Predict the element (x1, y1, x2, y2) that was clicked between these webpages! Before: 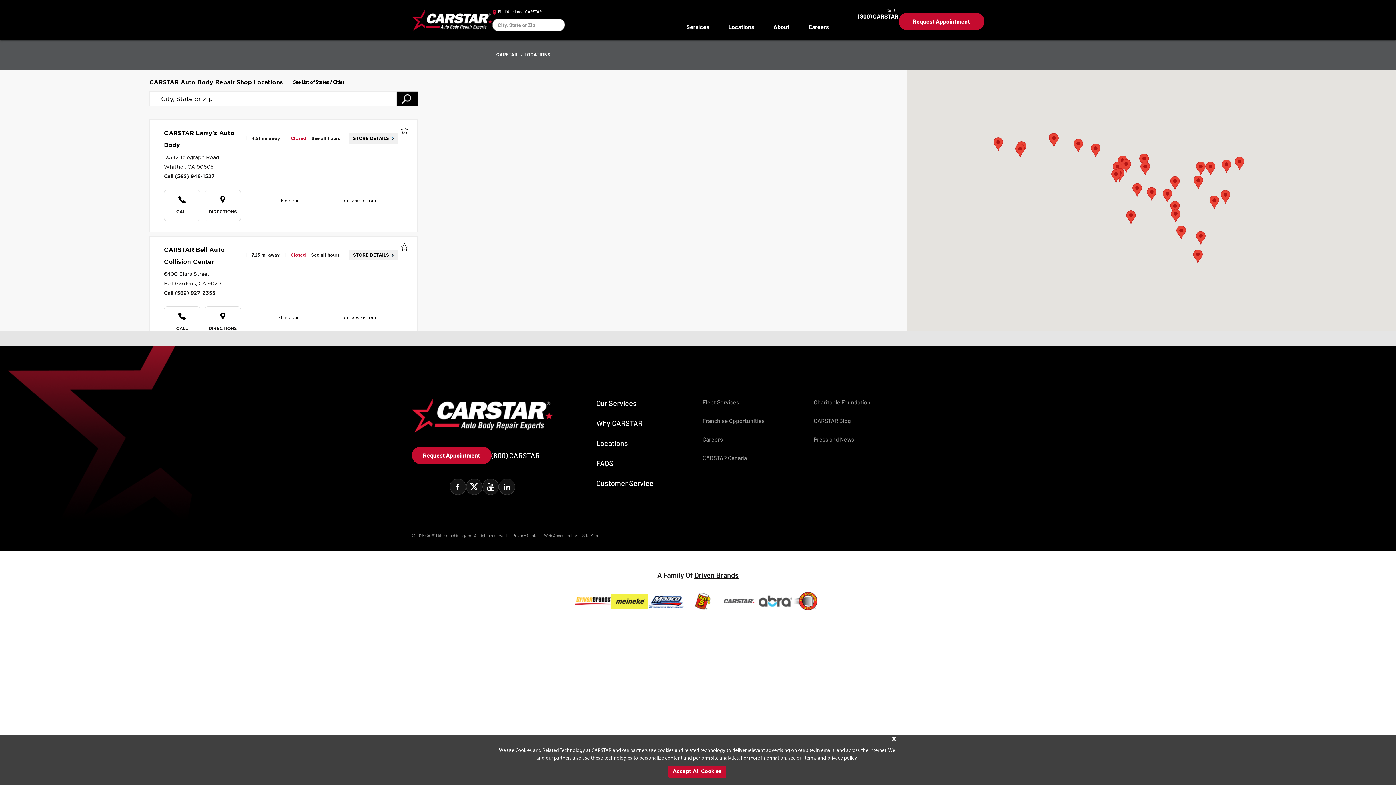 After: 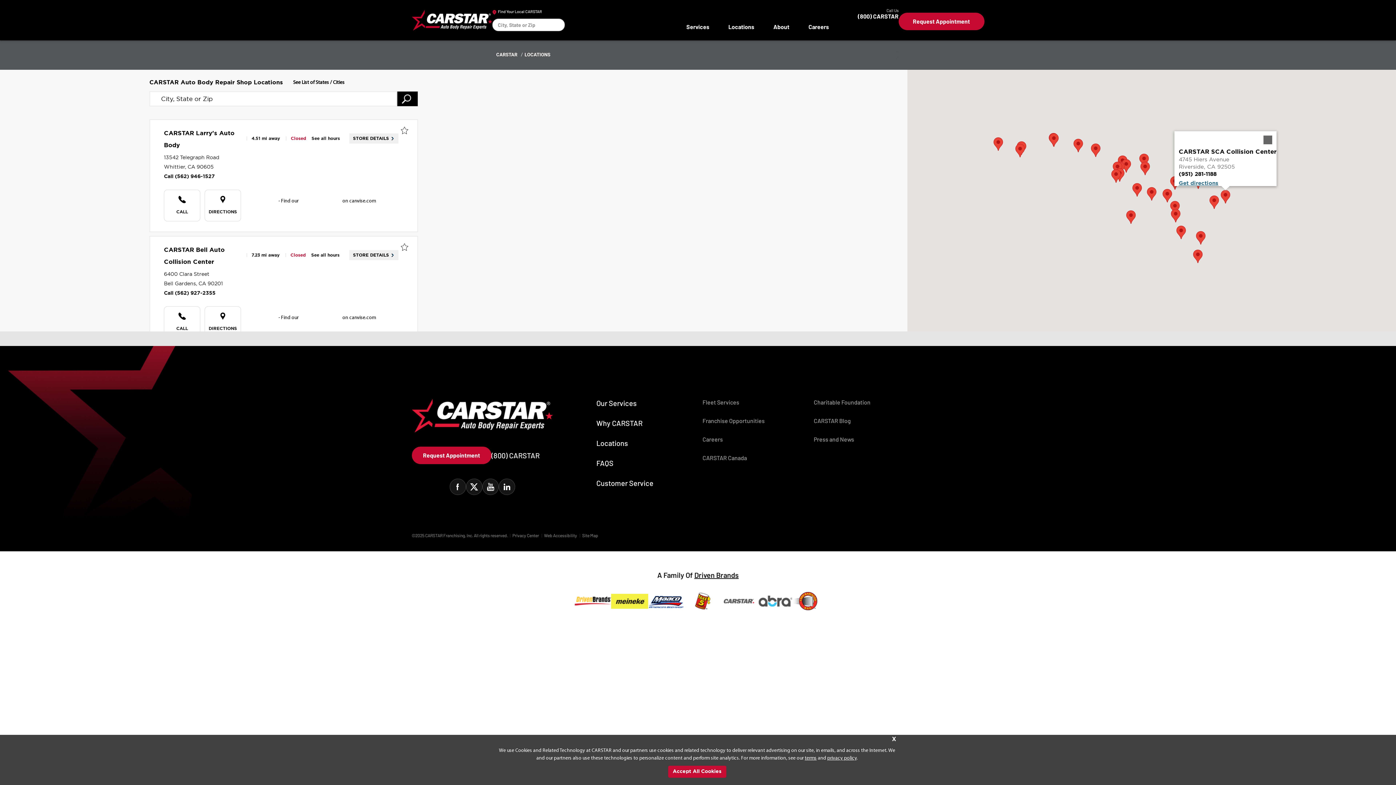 Action: bbox: (1221, 190, 1230, 203)